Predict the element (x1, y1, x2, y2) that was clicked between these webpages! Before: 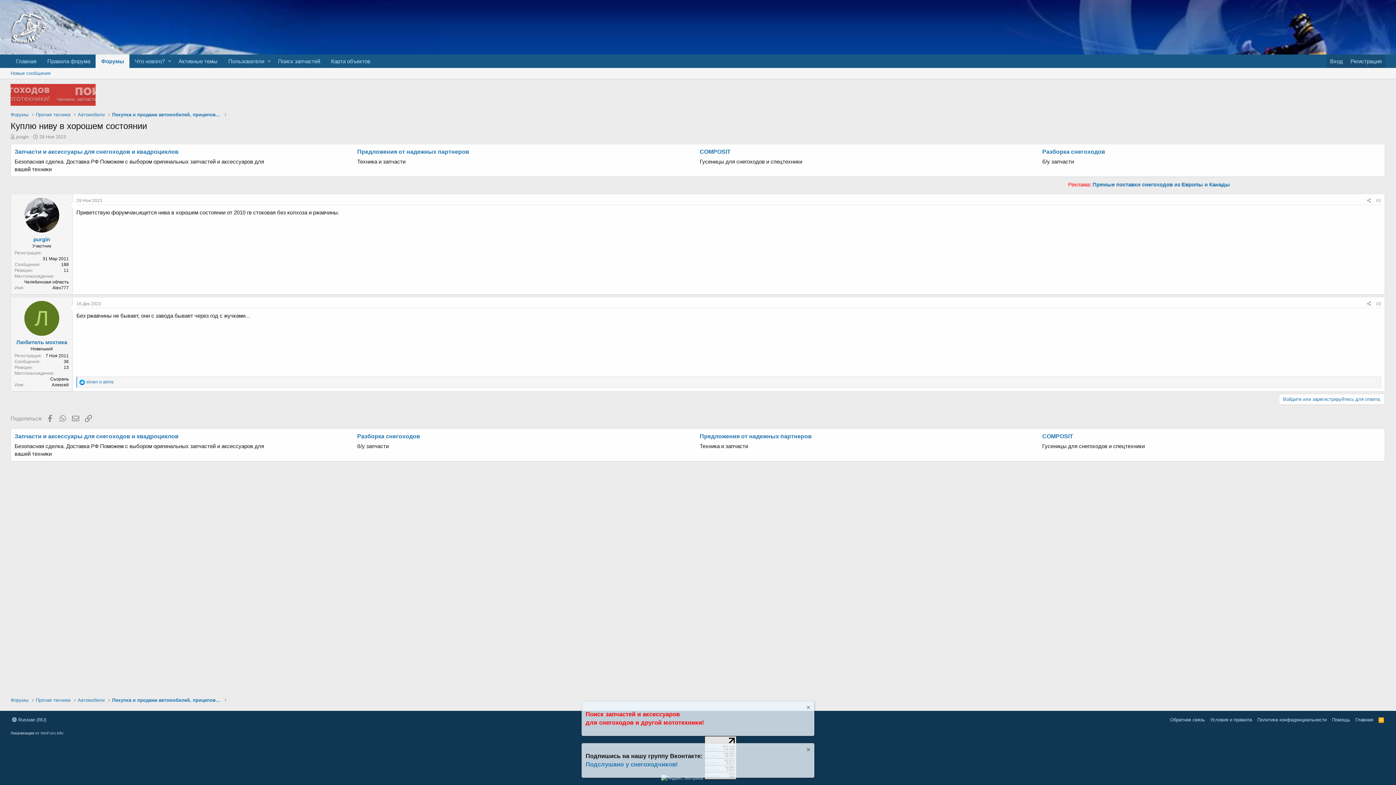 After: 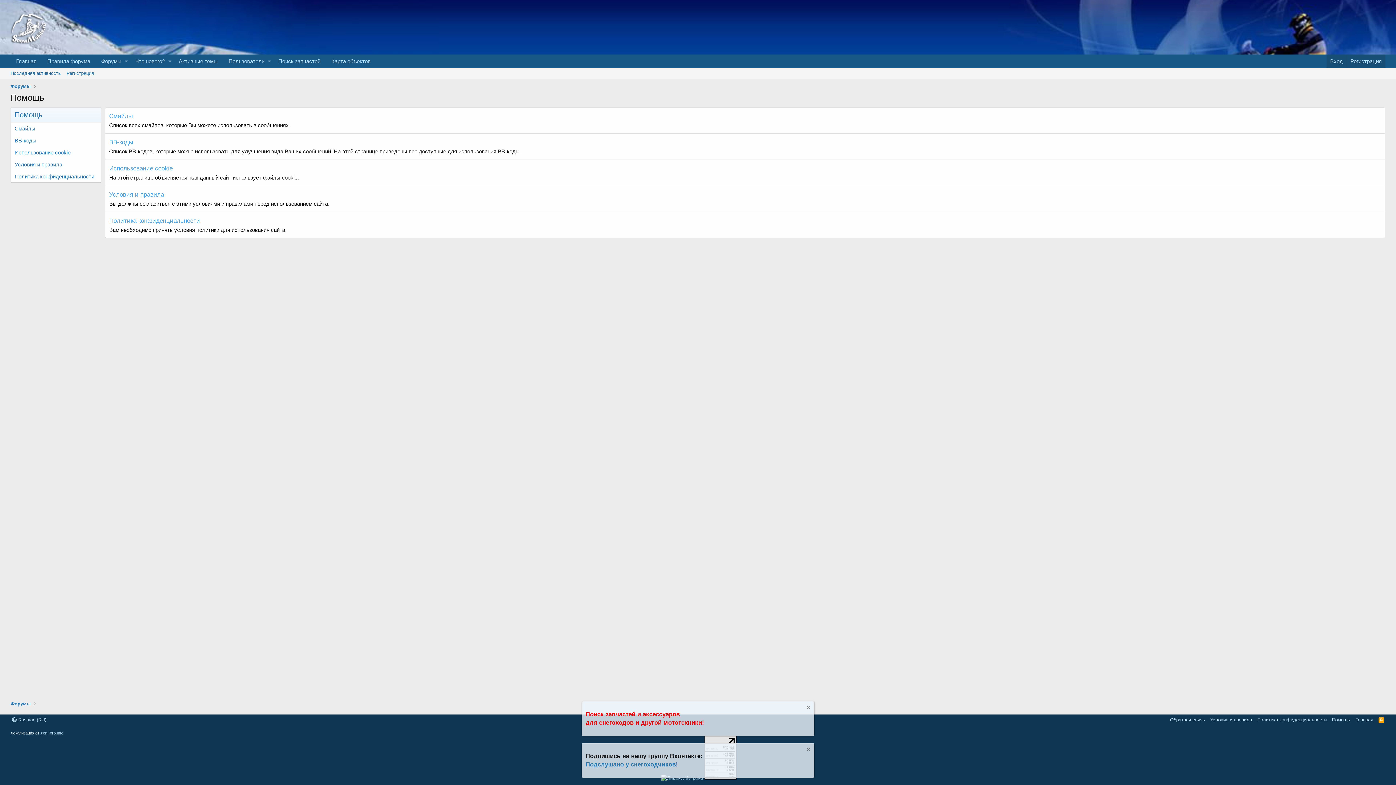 Action: bbox: (1330, 716, 1351, 723) label: Помощь